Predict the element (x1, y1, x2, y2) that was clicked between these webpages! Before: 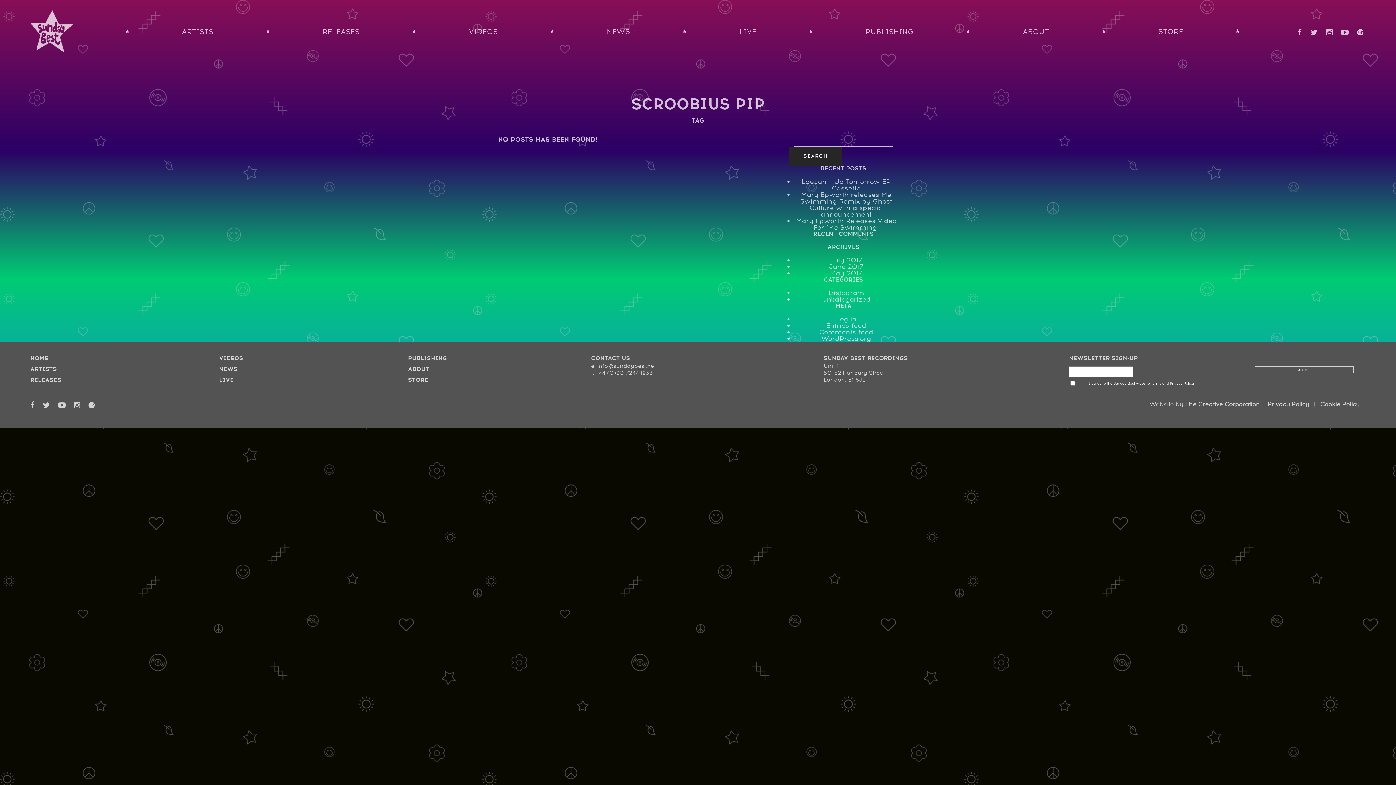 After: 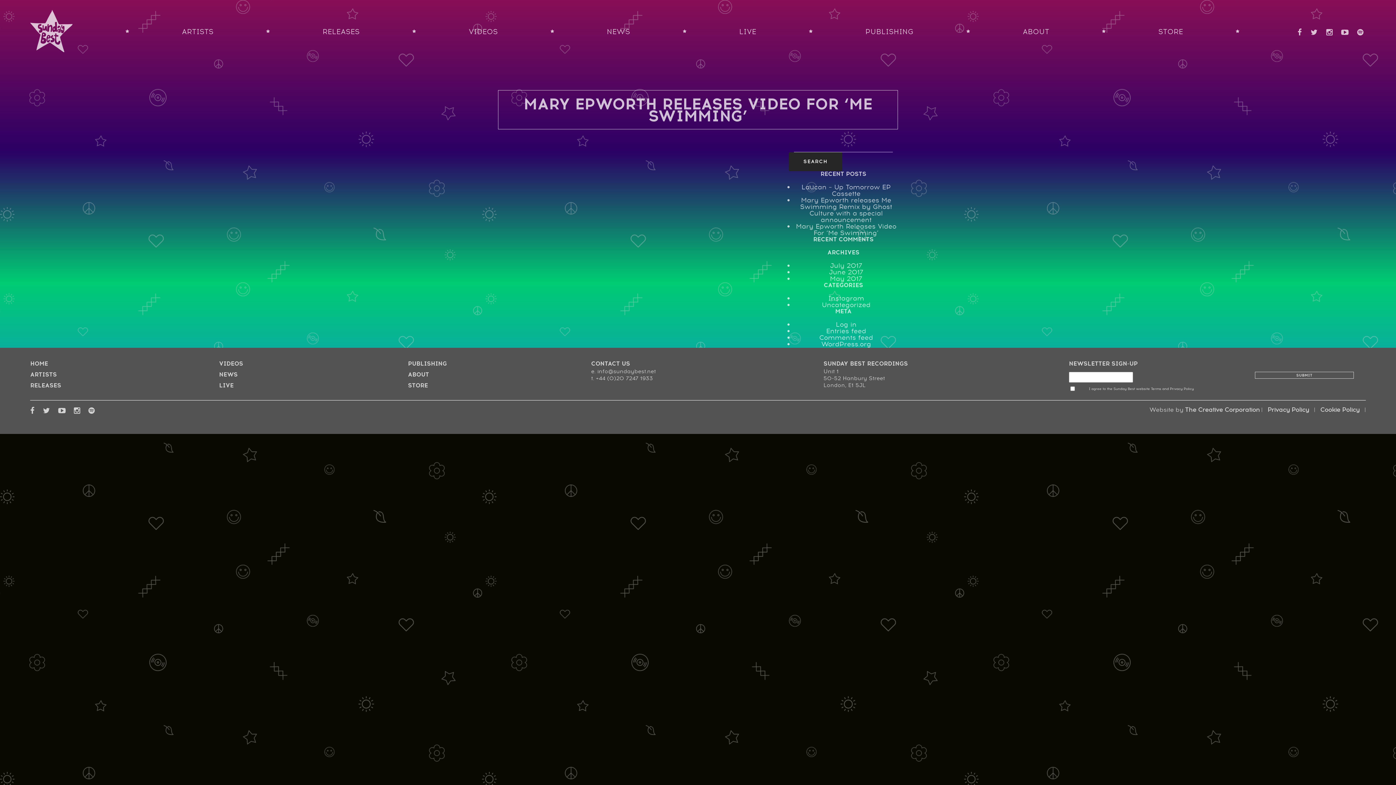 Action: bbox: (796, 216, 896, 232) label: Mary Epworth Releases Video For ‘Me Swimming’